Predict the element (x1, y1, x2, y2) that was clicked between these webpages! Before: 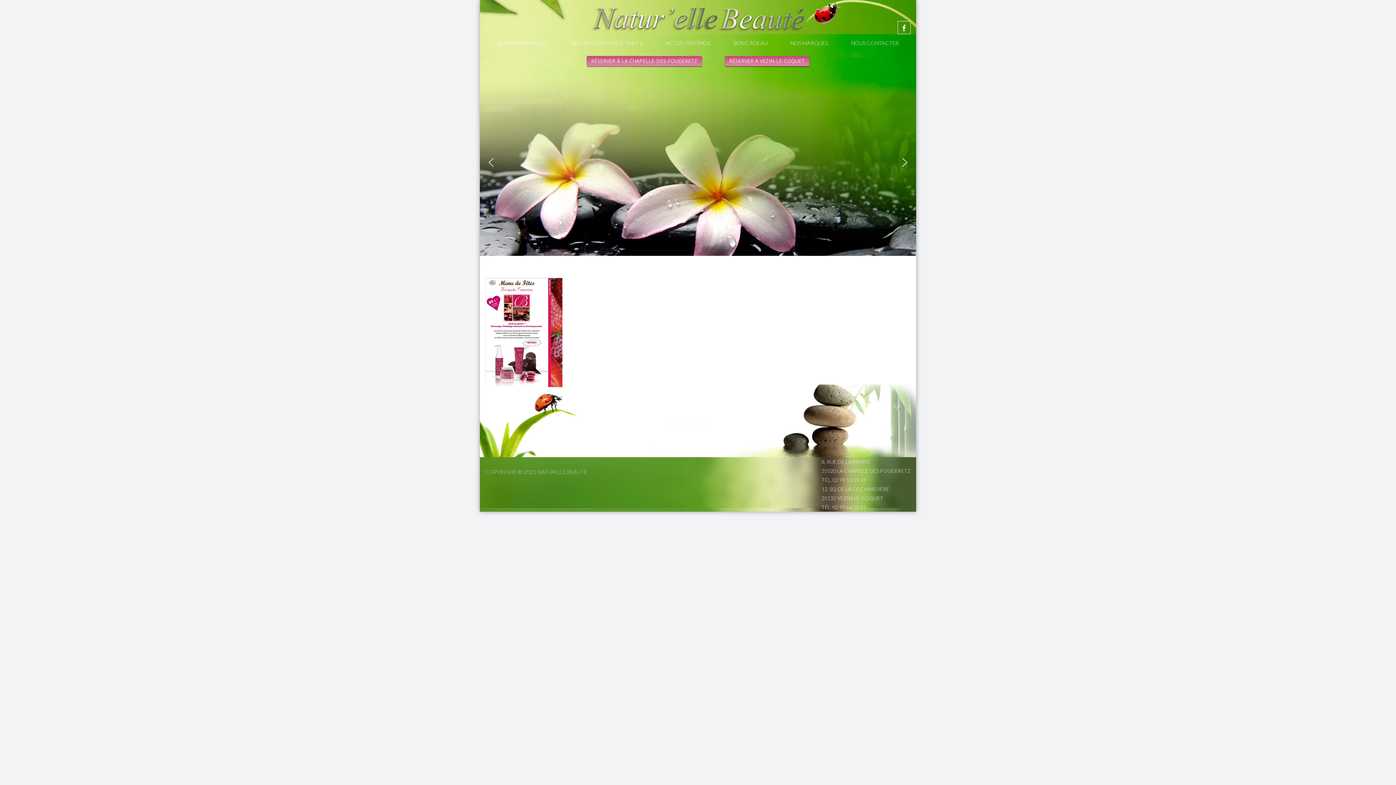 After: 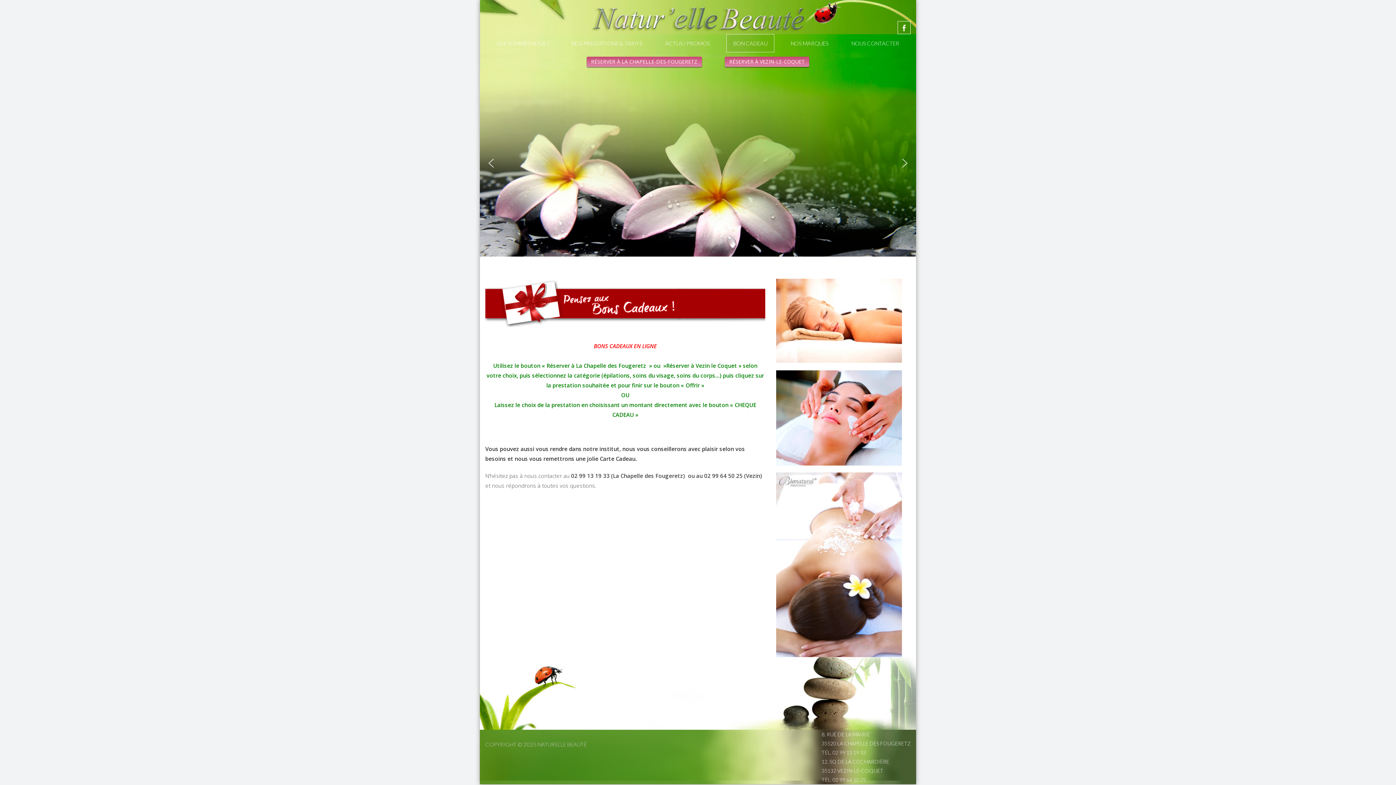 Action: bbox: (726, 34, 774, 51) label: BON CADEAU